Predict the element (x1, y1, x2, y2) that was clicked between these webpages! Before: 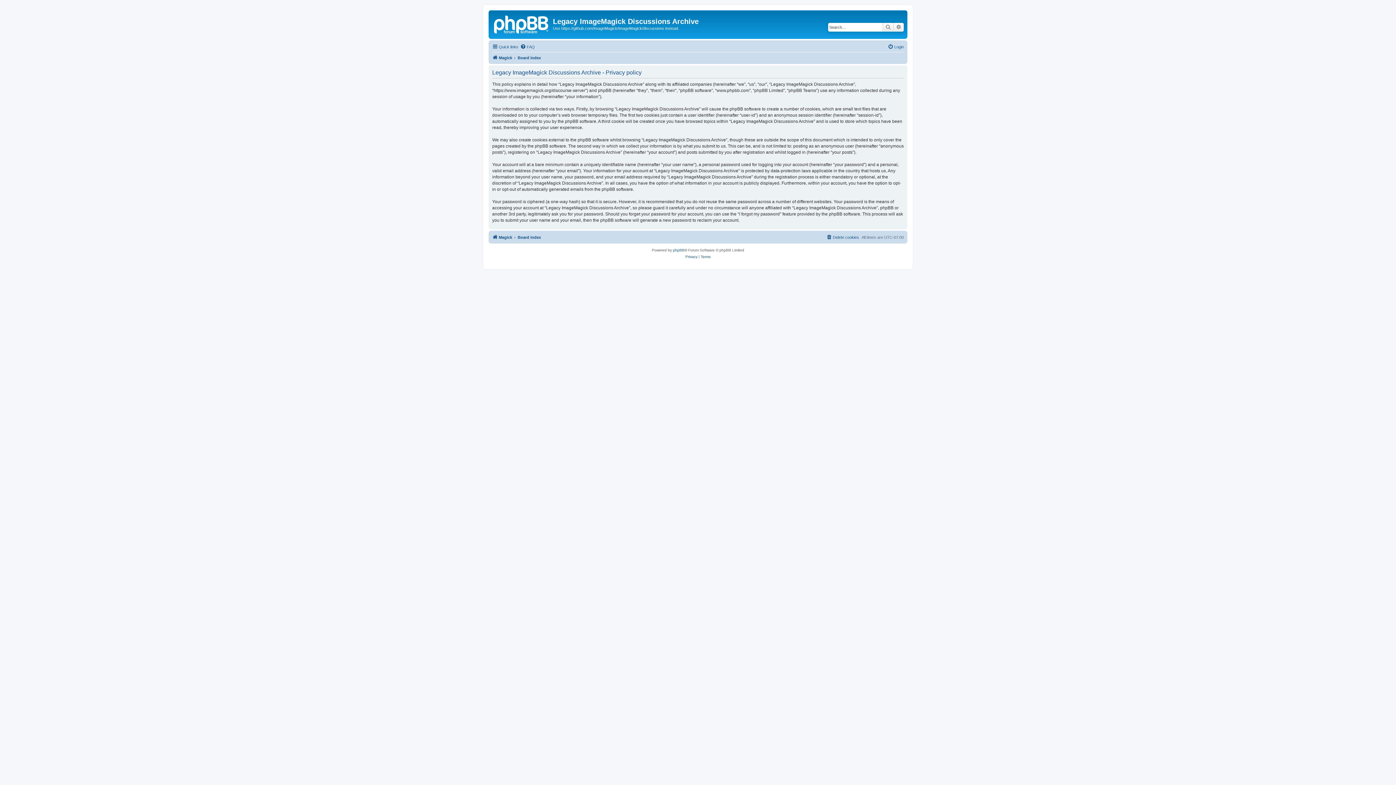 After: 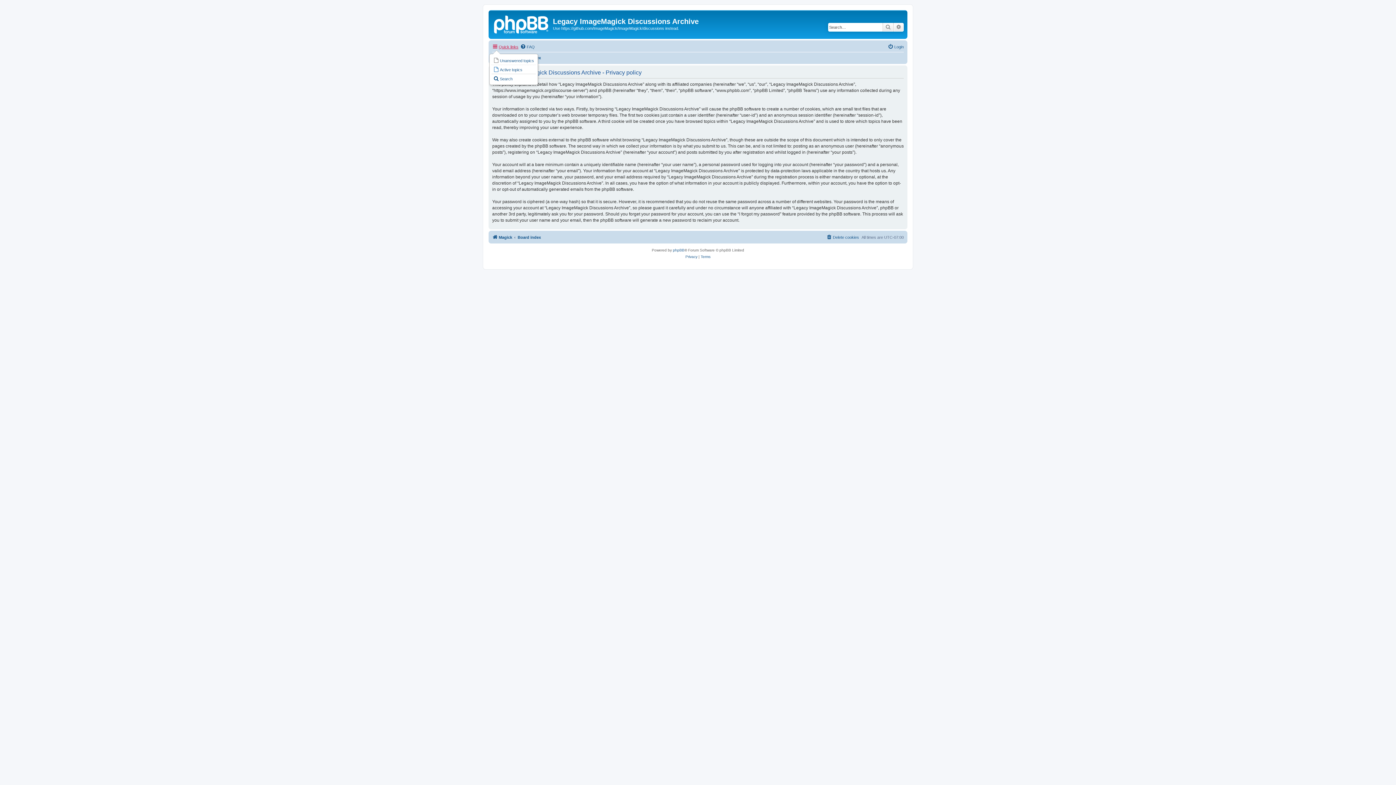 Action: label: Quick links bbox: (492, 42, 518, 51)